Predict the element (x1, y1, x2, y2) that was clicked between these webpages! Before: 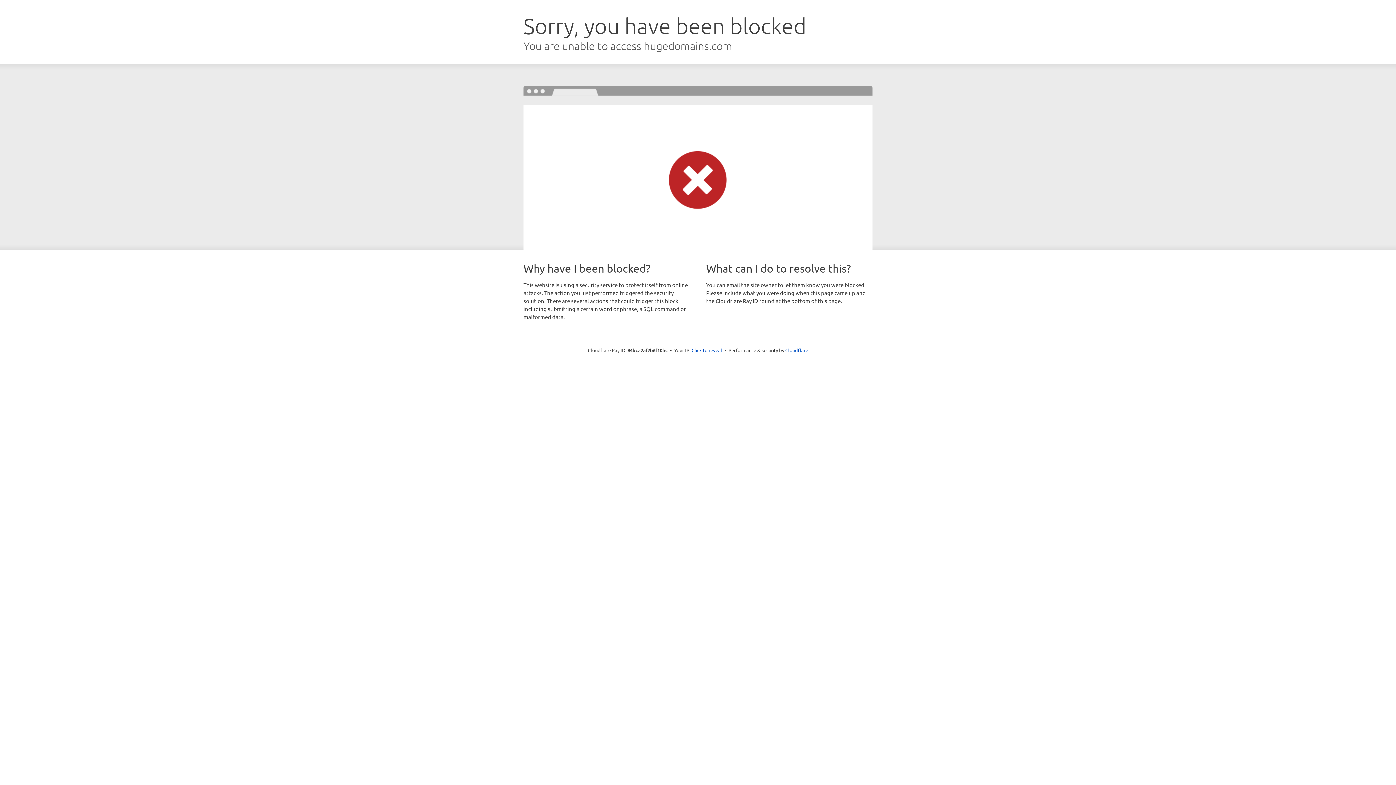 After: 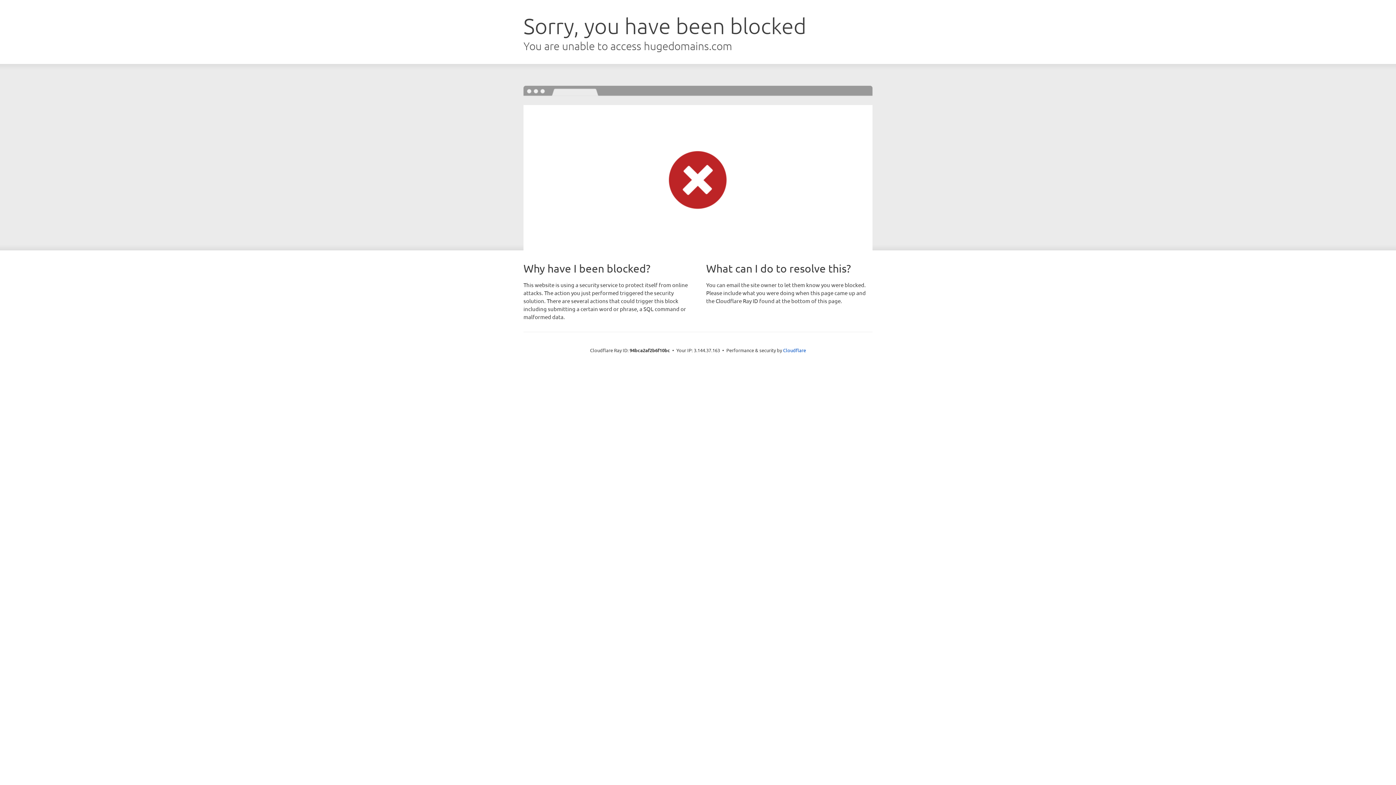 Action: bbox: (691, 346, 722, 353) label: Click to reveal